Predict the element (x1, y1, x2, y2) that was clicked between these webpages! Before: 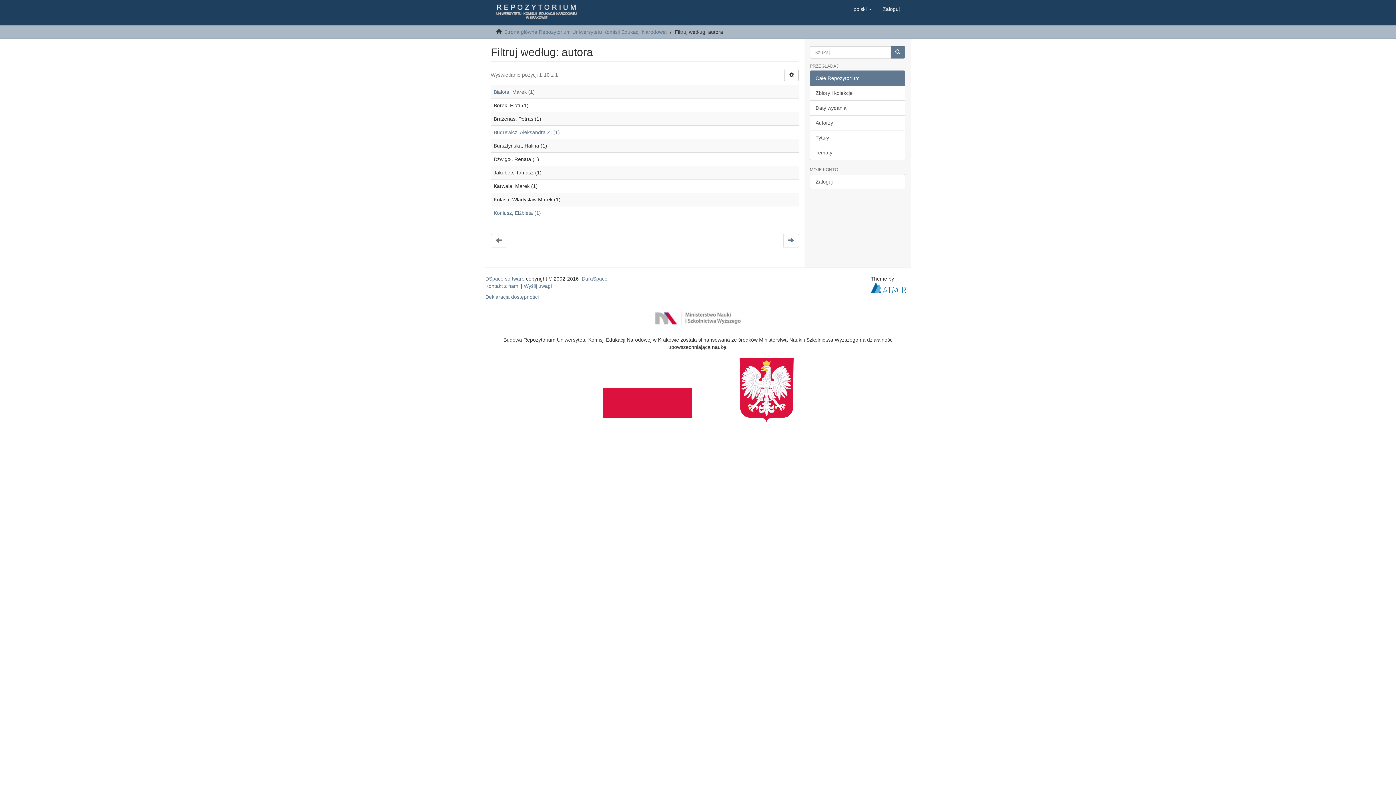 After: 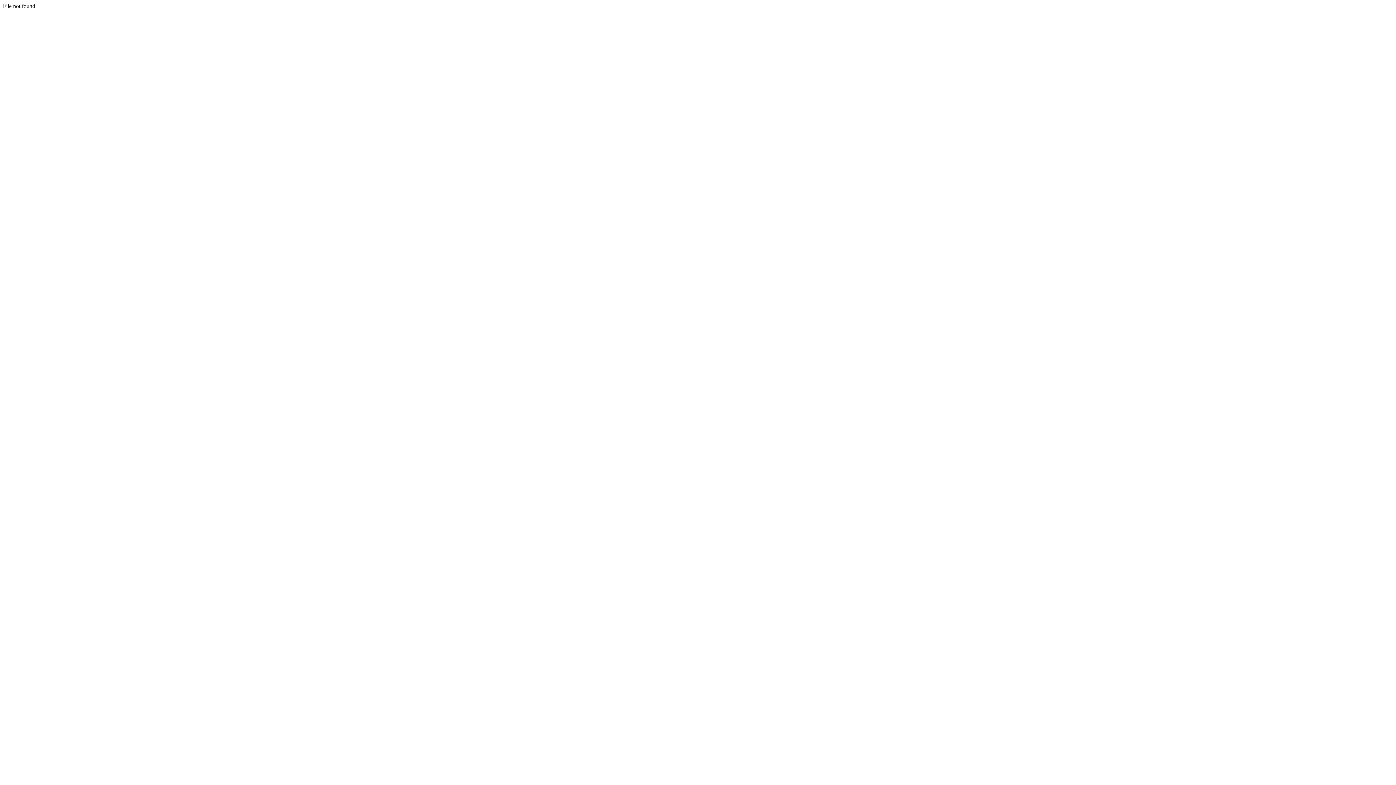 Action: label: Deklaracja dostępności bbox: (485, 294, 538, 300)